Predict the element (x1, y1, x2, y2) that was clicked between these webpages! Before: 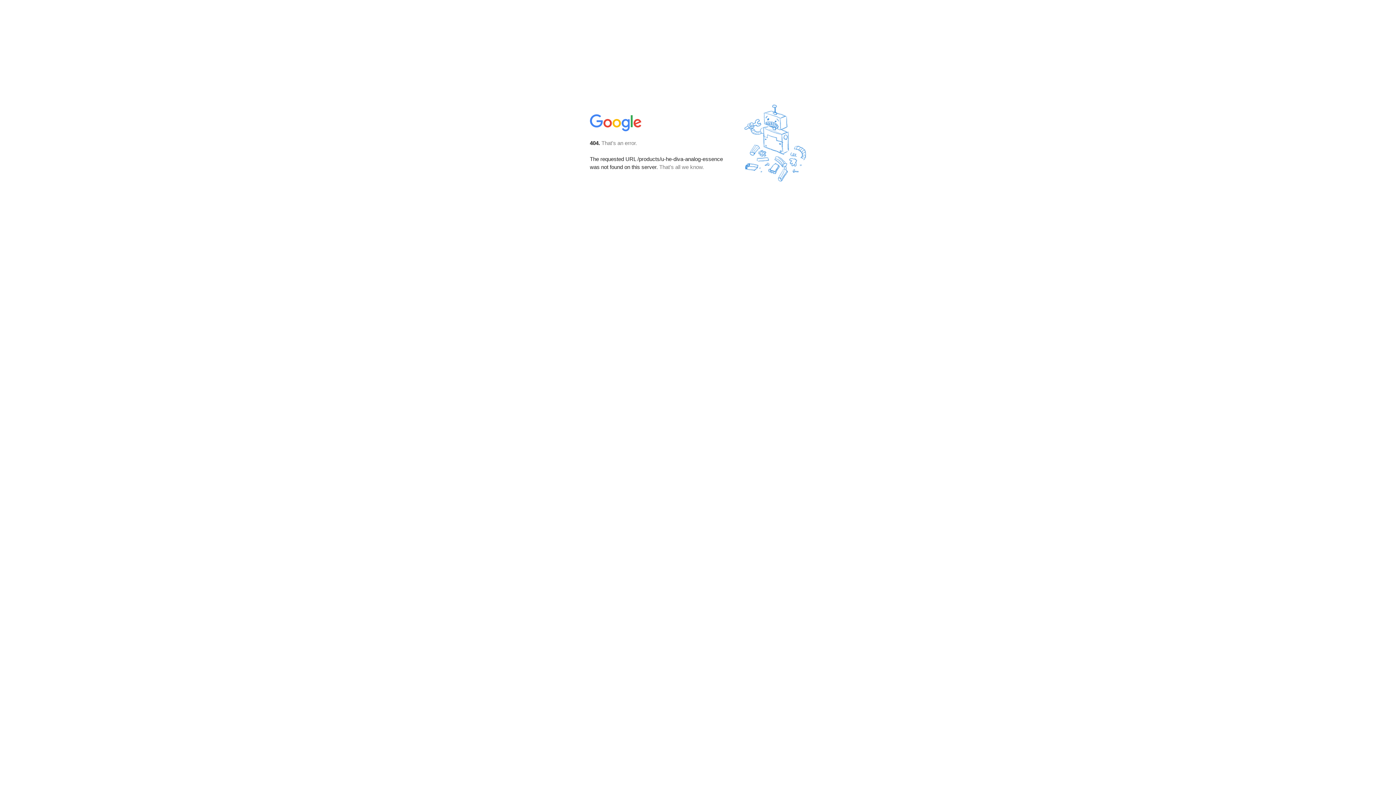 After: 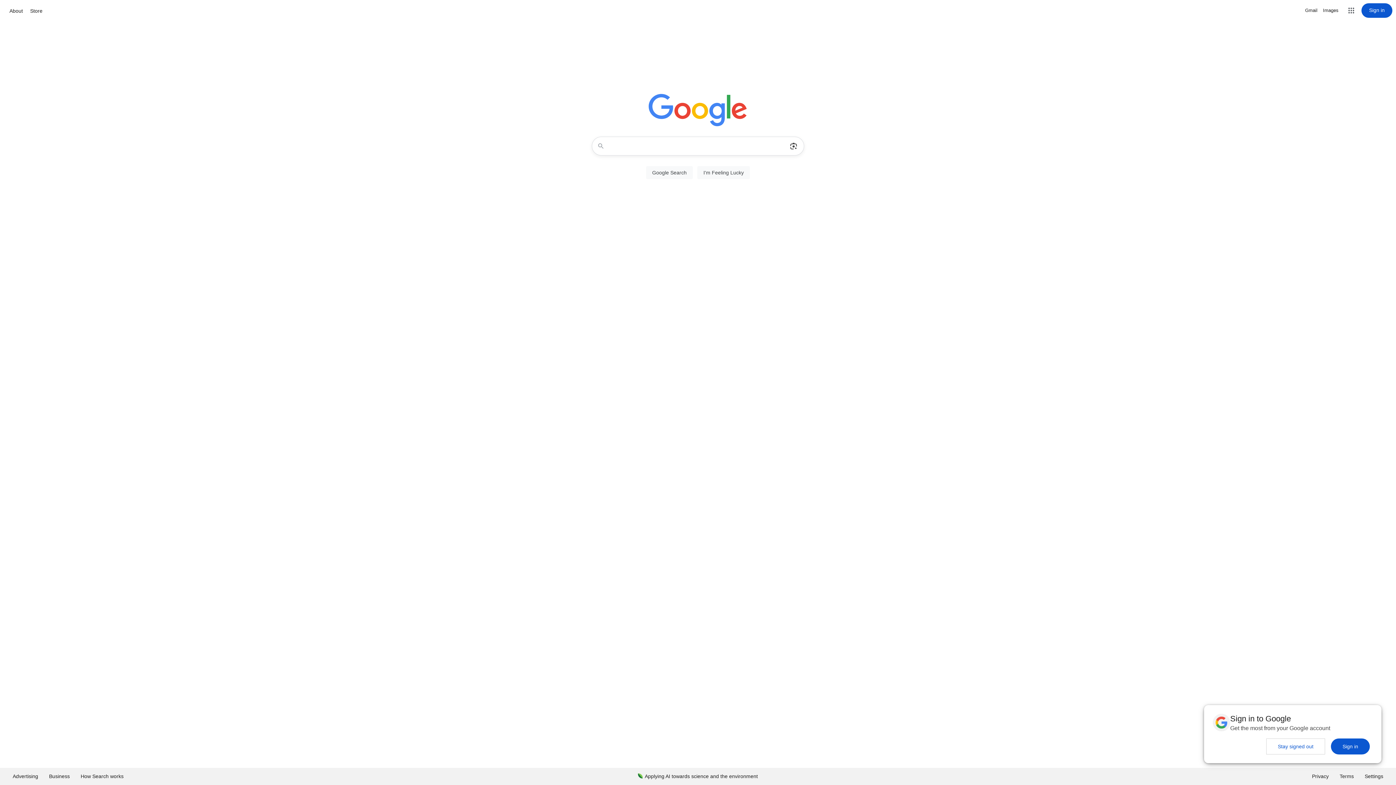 Action: bbox: (590, 127, 642, 134)